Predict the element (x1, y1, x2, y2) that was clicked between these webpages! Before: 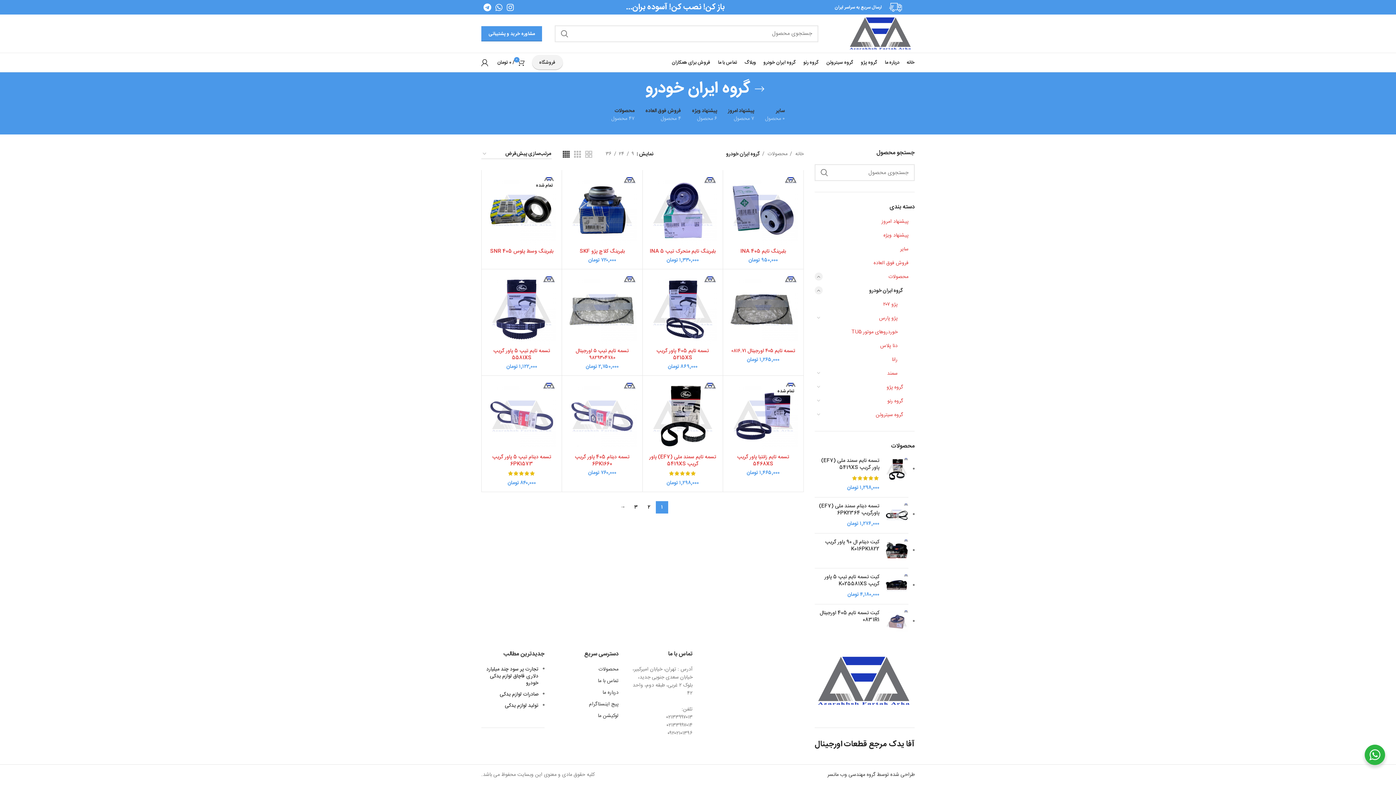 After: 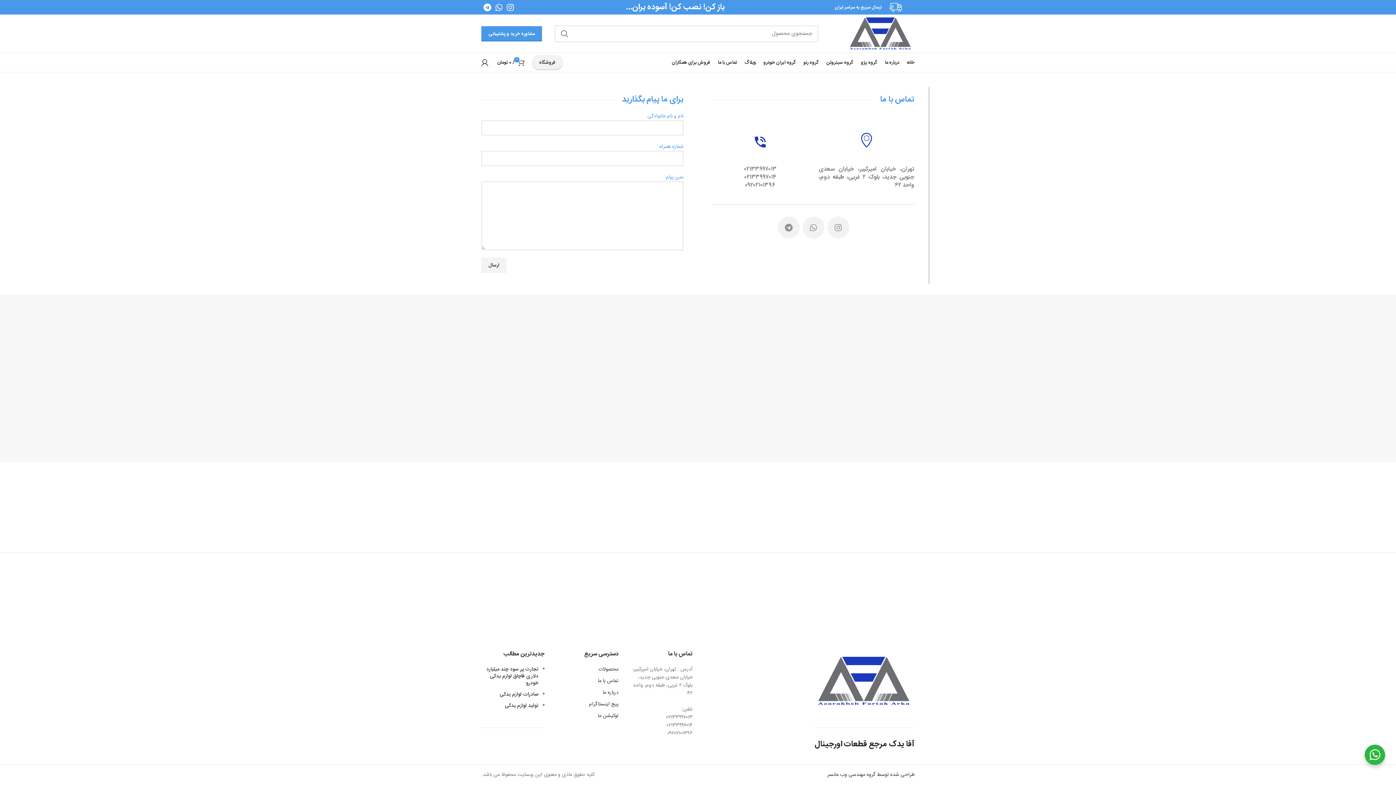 Action: label: تماس با ما bbox: (714, 55, 741, 69)